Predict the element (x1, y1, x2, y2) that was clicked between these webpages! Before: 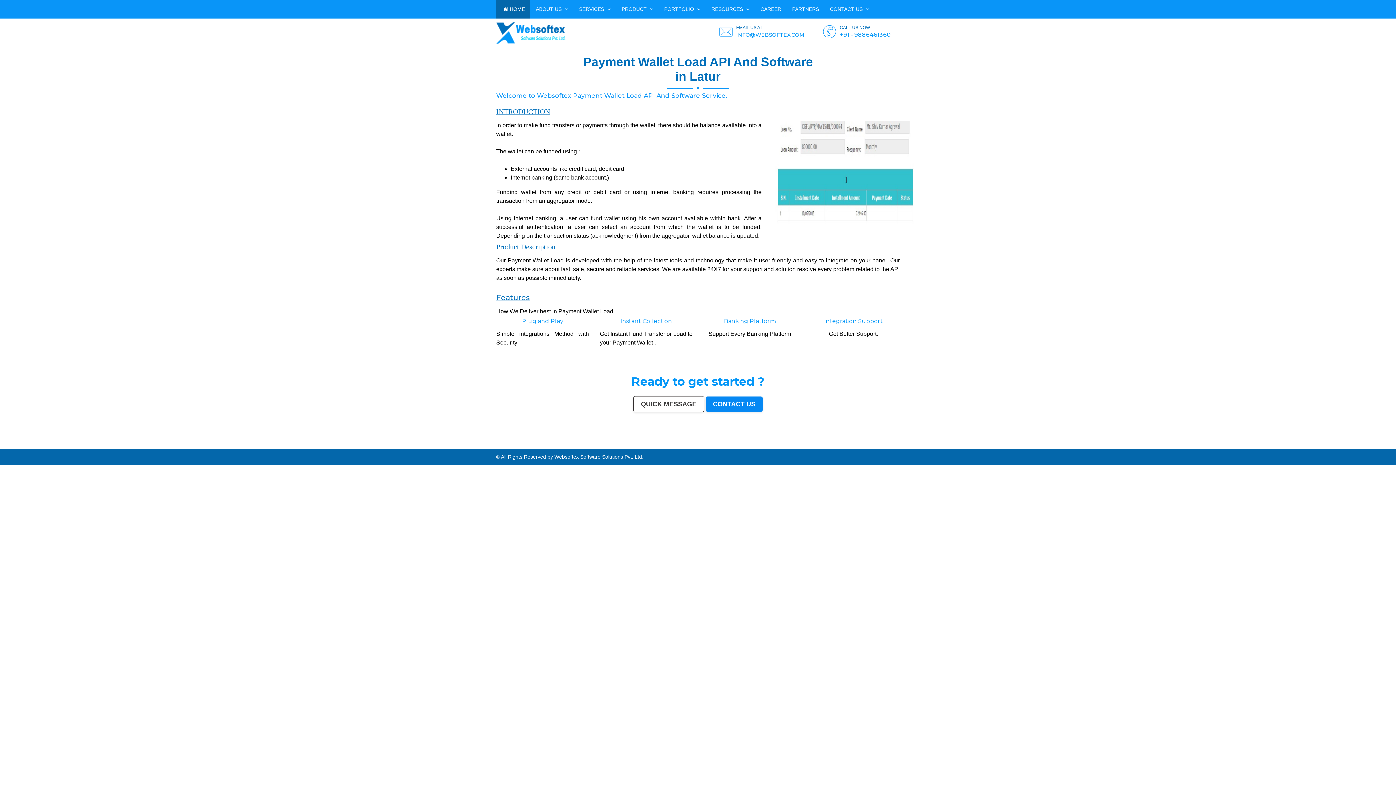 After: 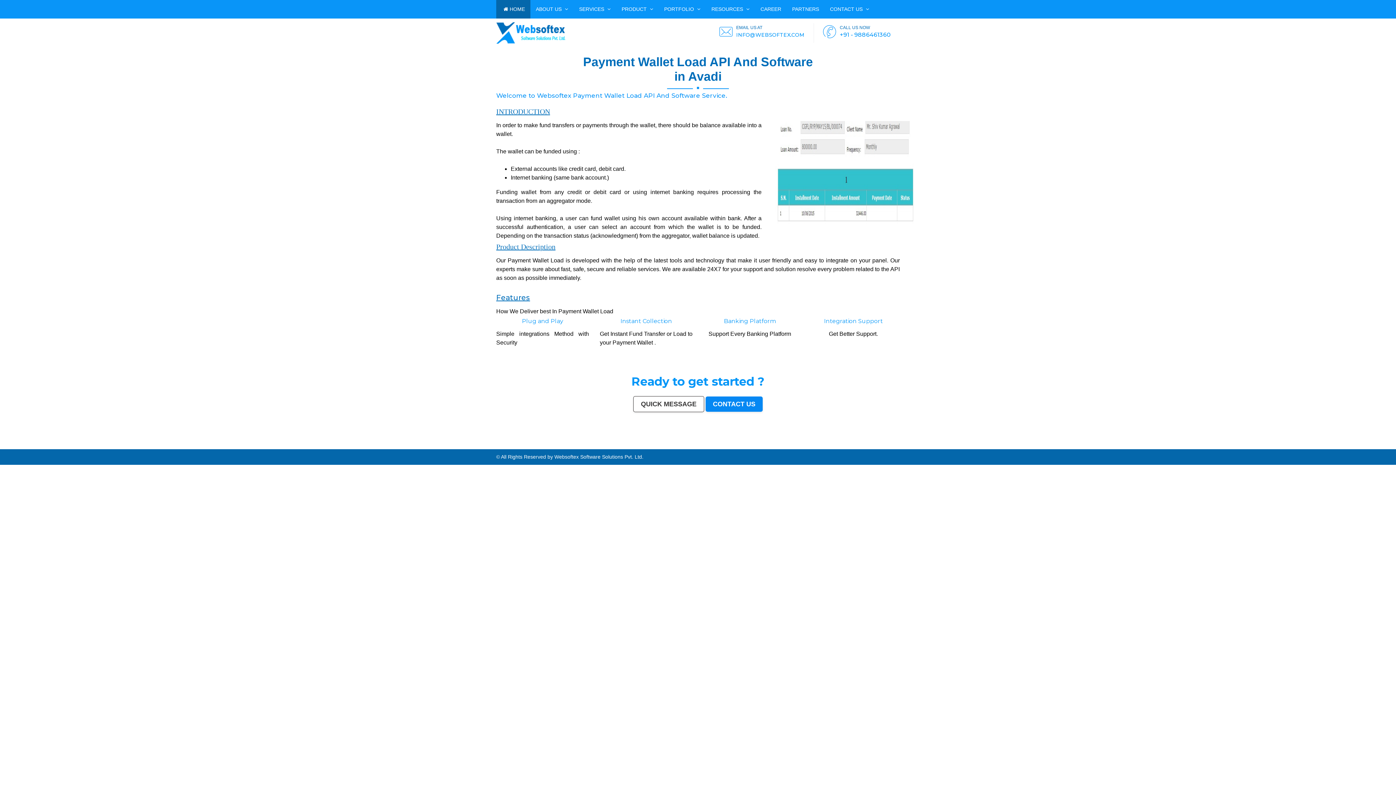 Action: bbox: (1039, 447, 1042, 448) label: Avadi